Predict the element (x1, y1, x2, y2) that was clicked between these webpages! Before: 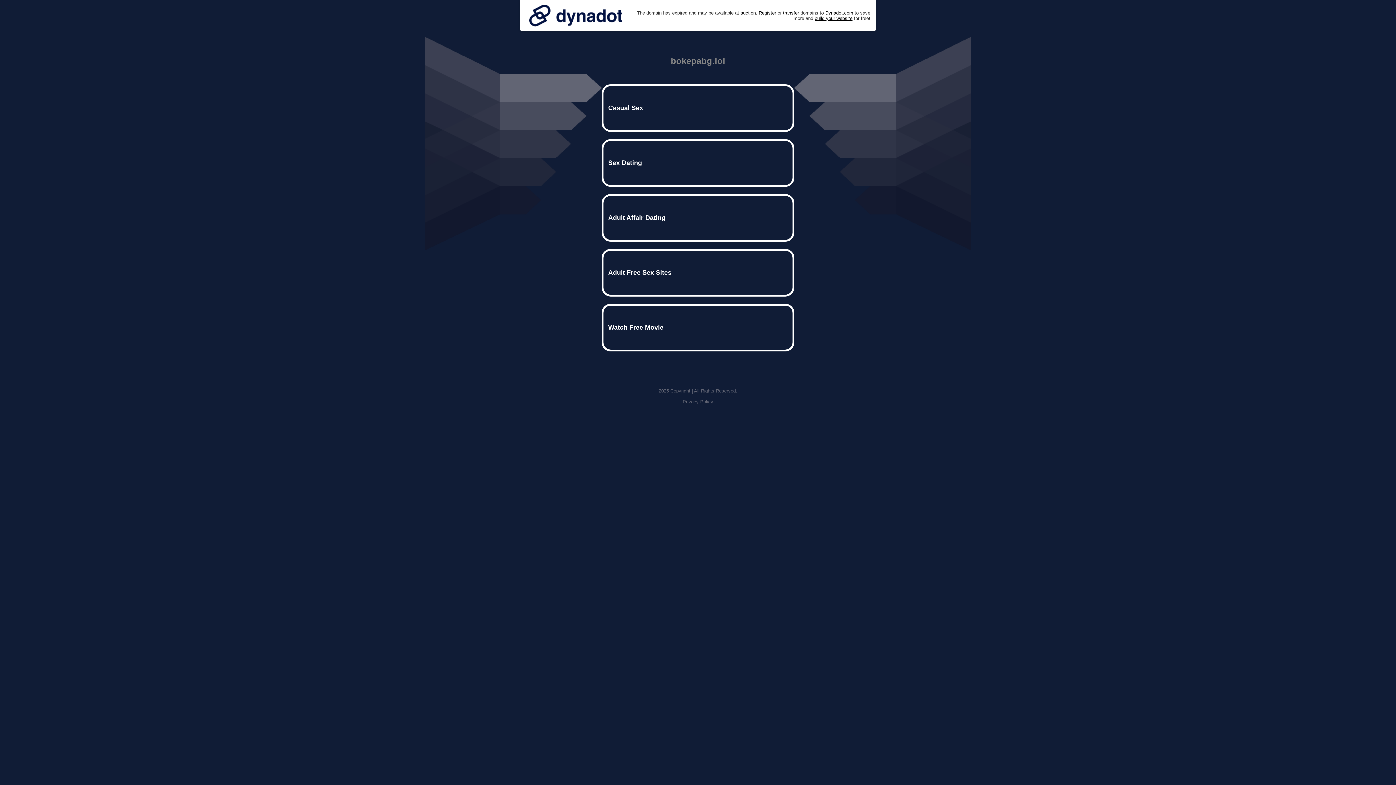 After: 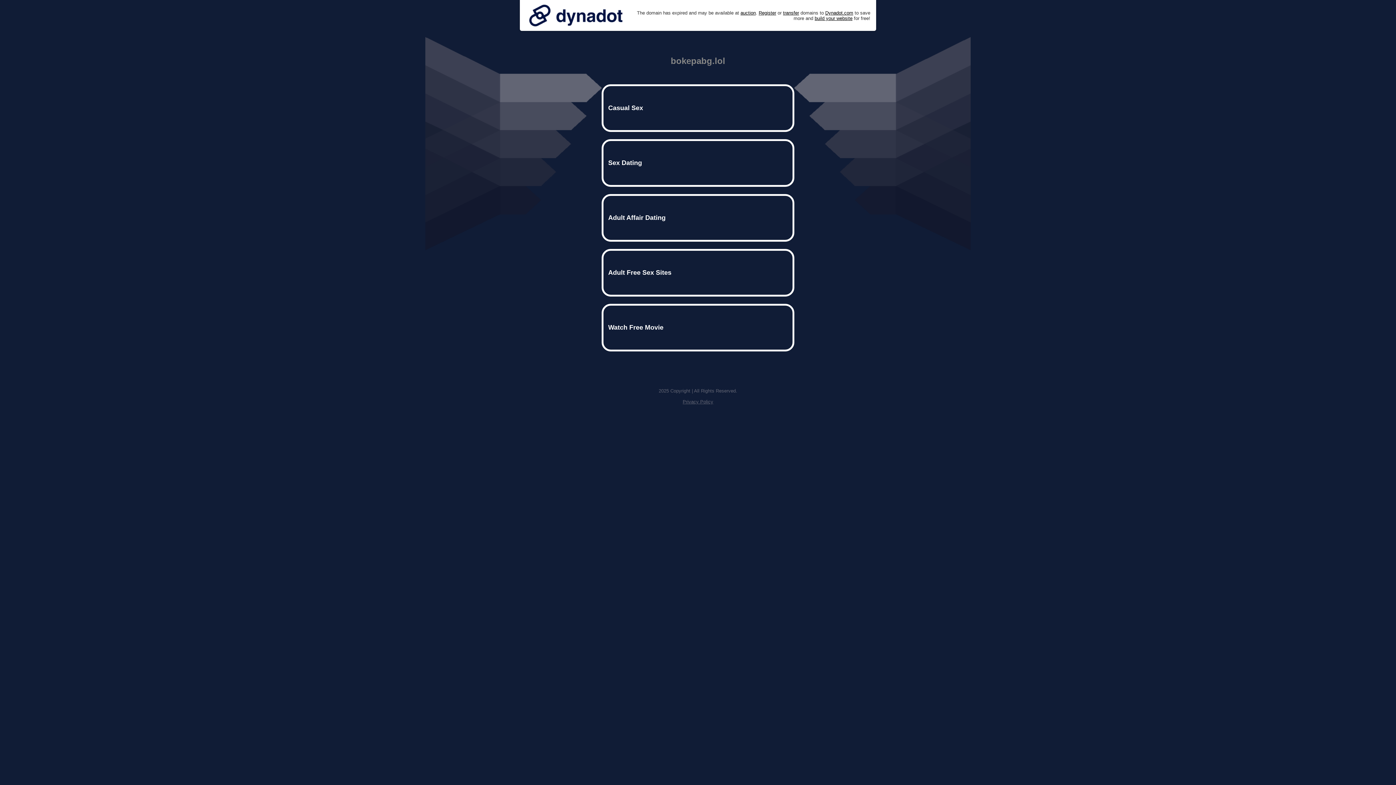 Action: label: Privacy Policy bbox: (682, 399, 713, 404)